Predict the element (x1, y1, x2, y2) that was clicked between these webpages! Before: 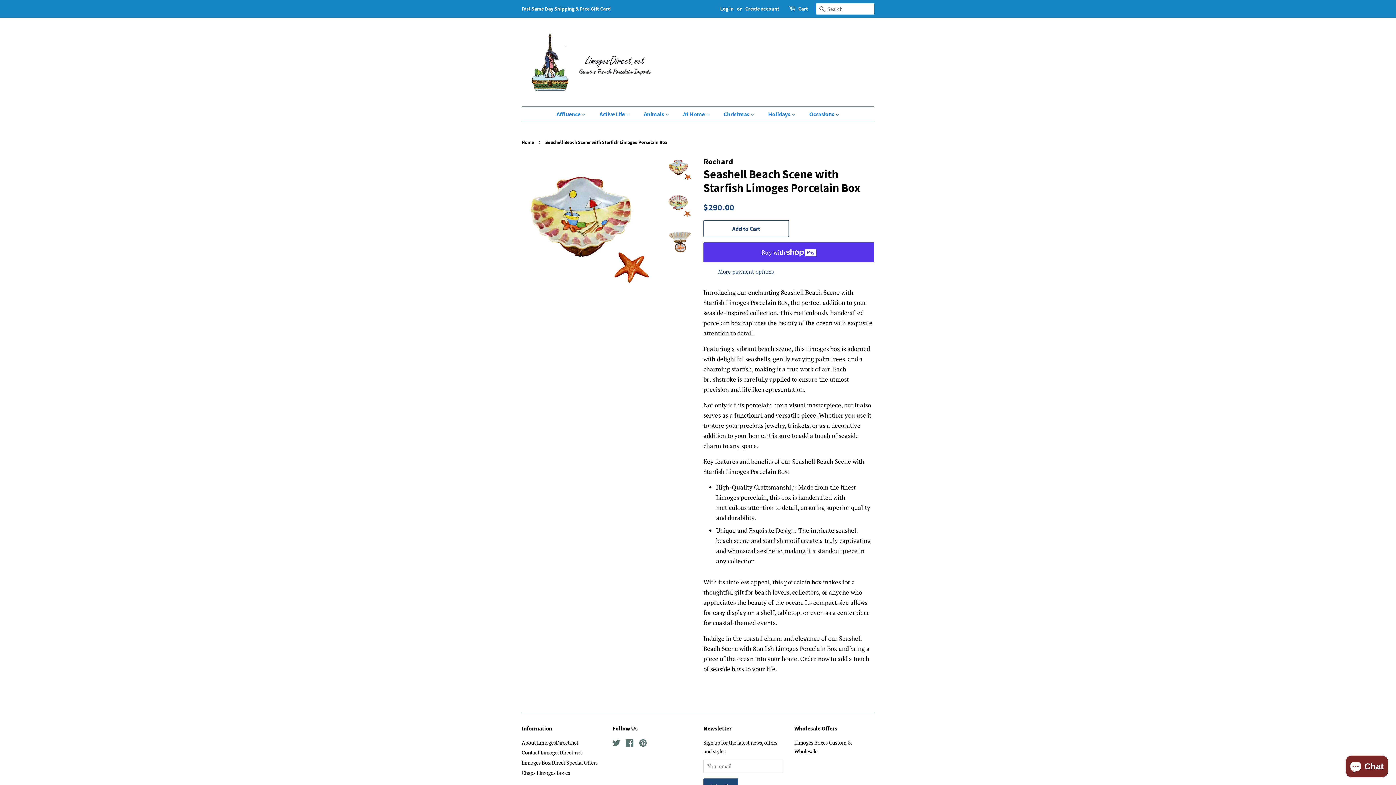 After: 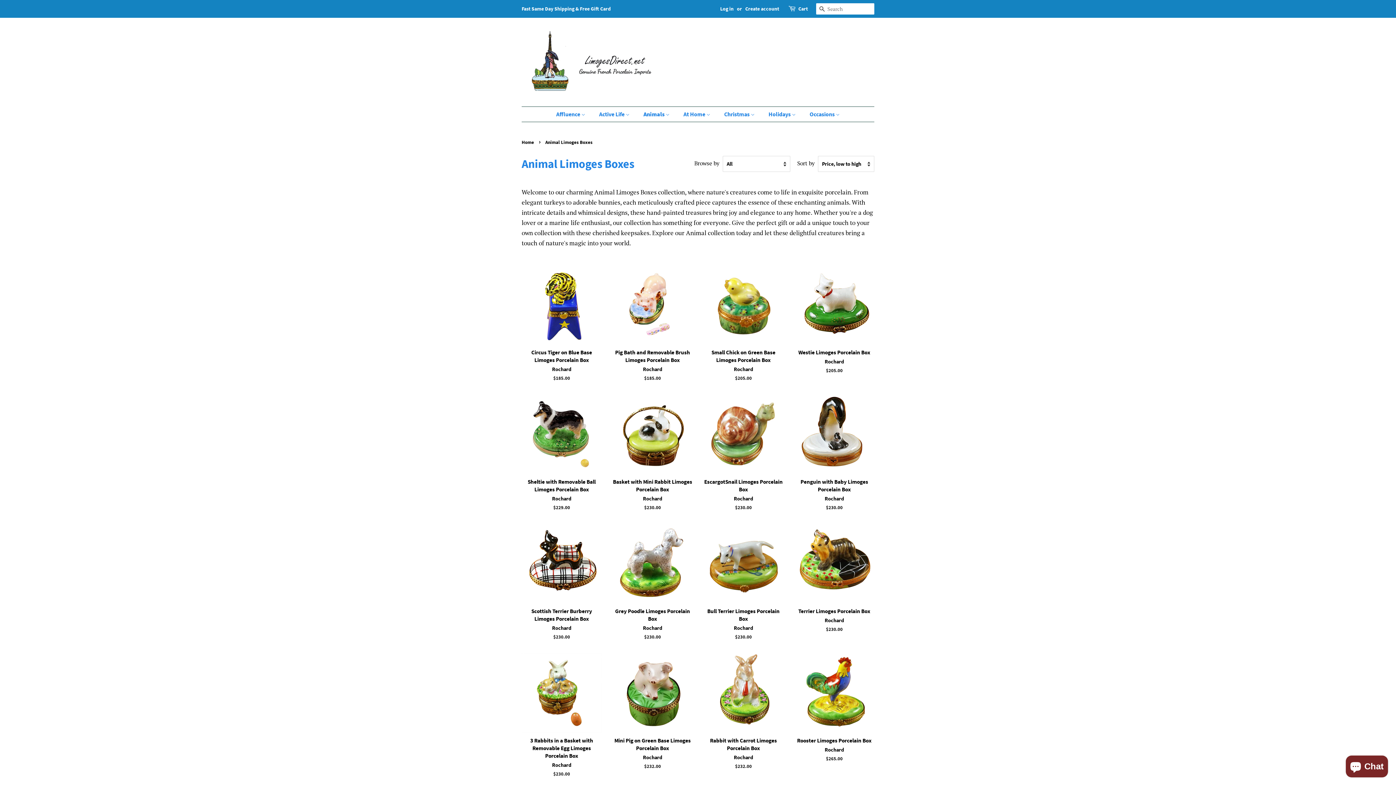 Action: bbox: (638, 106, 676, 121) label: Animals 